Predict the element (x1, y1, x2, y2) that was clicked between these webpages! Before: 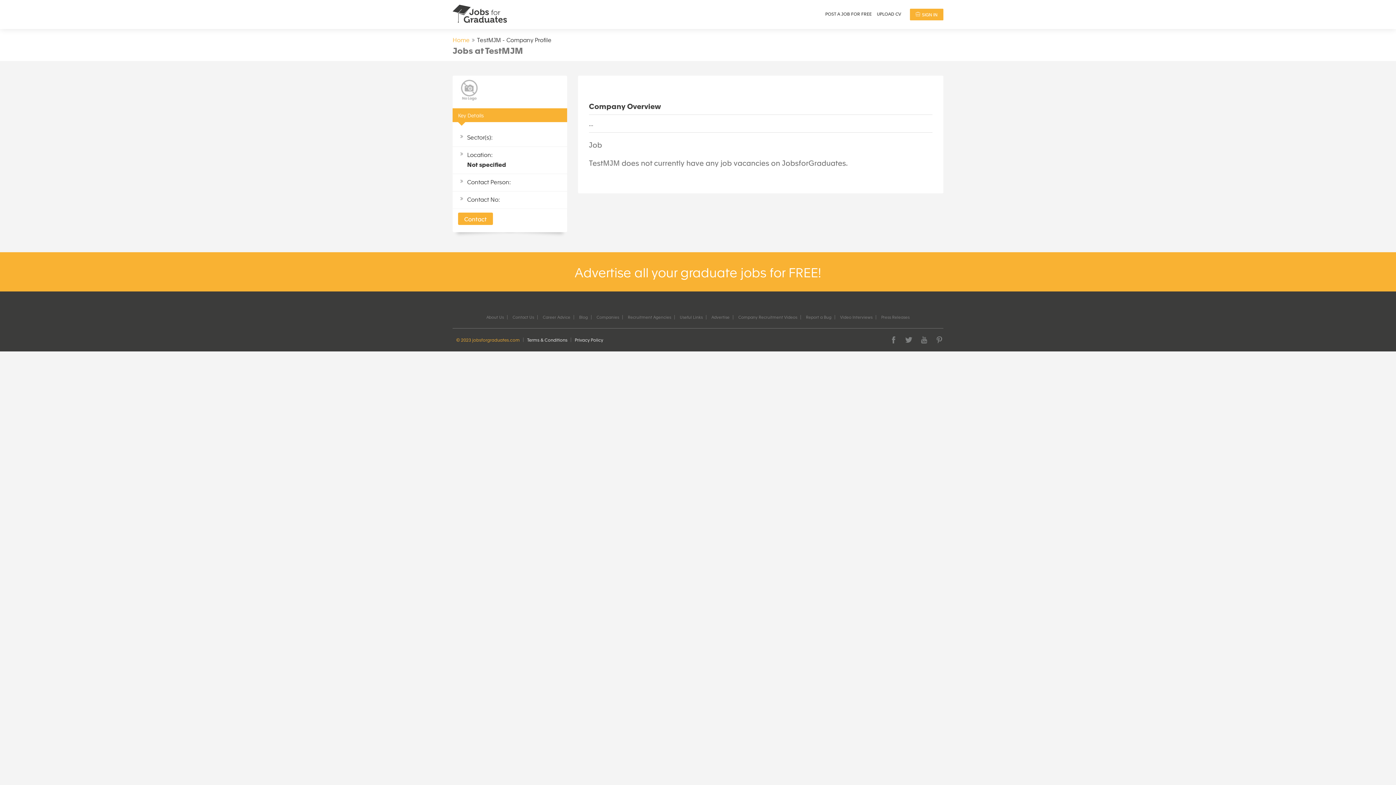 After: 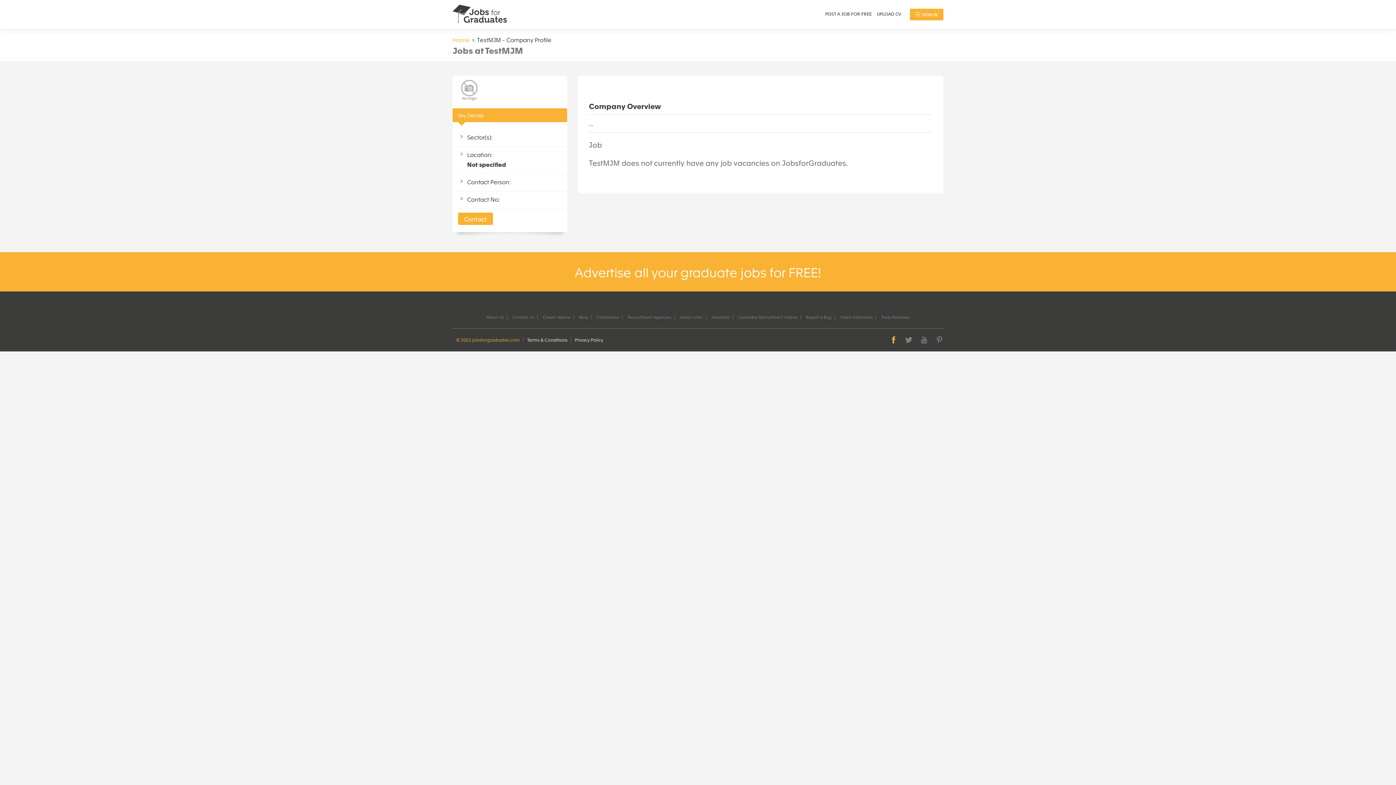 Action: bbox: (882, 335, 897, 343)